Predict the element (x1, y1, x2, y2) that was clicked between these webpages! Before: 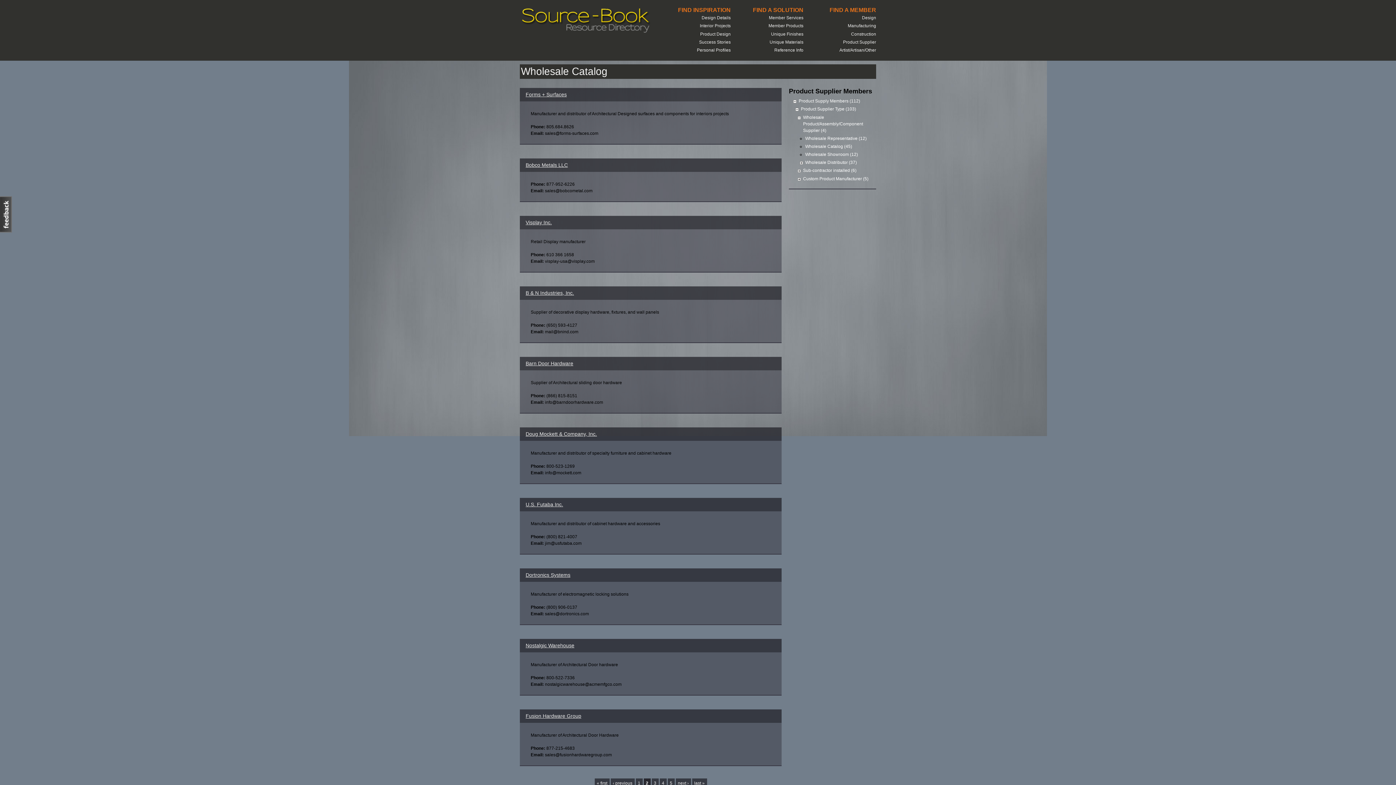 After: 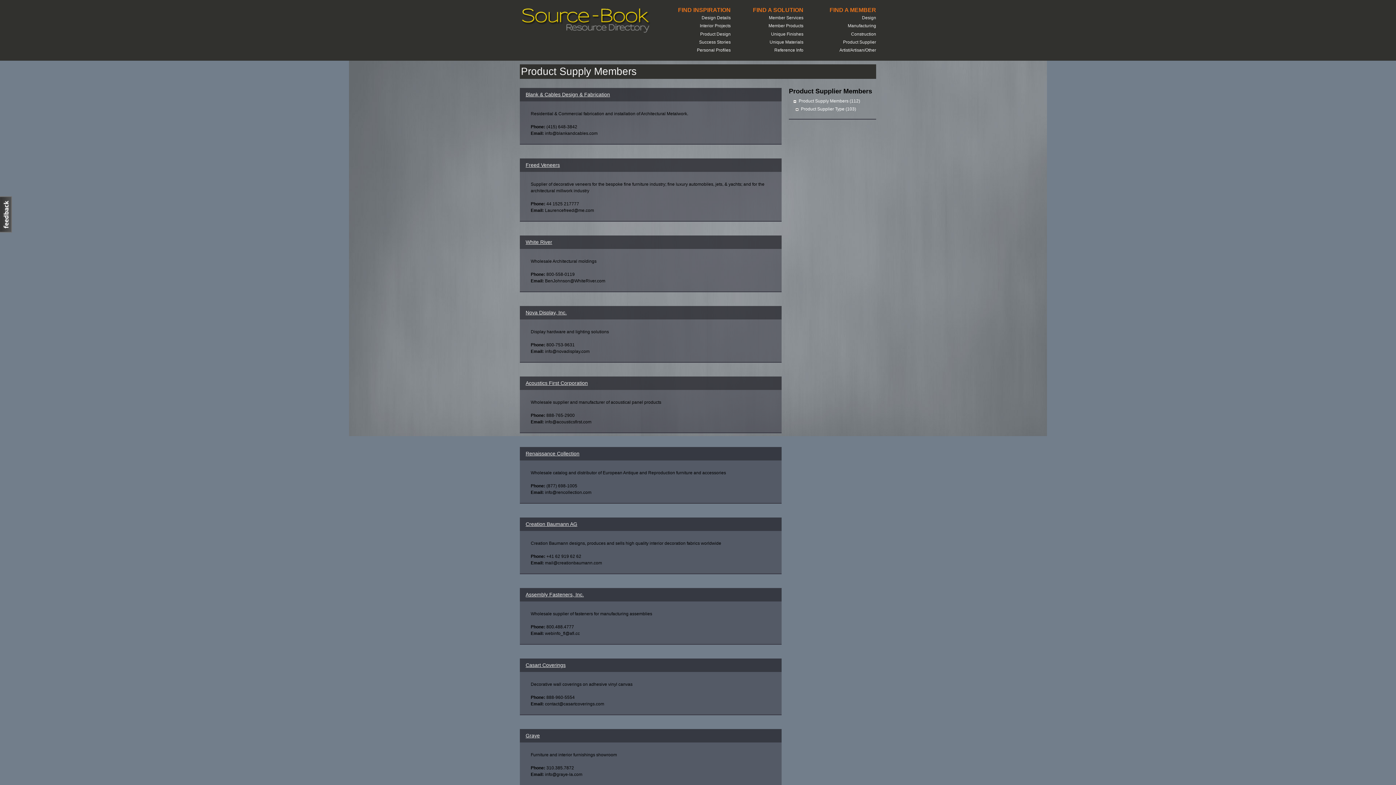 Action: label: Product Supply Members (112) bbox: (798, 98, 860, 103)